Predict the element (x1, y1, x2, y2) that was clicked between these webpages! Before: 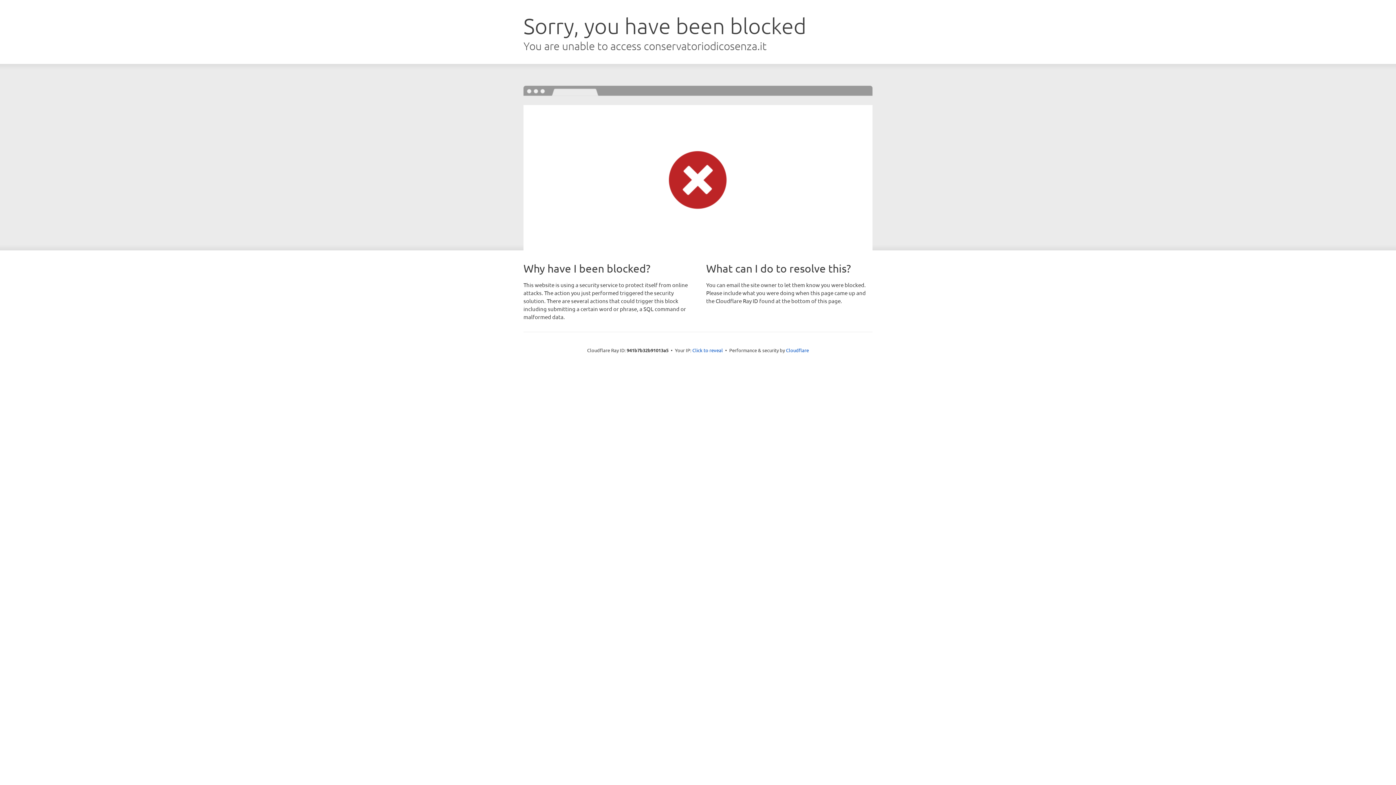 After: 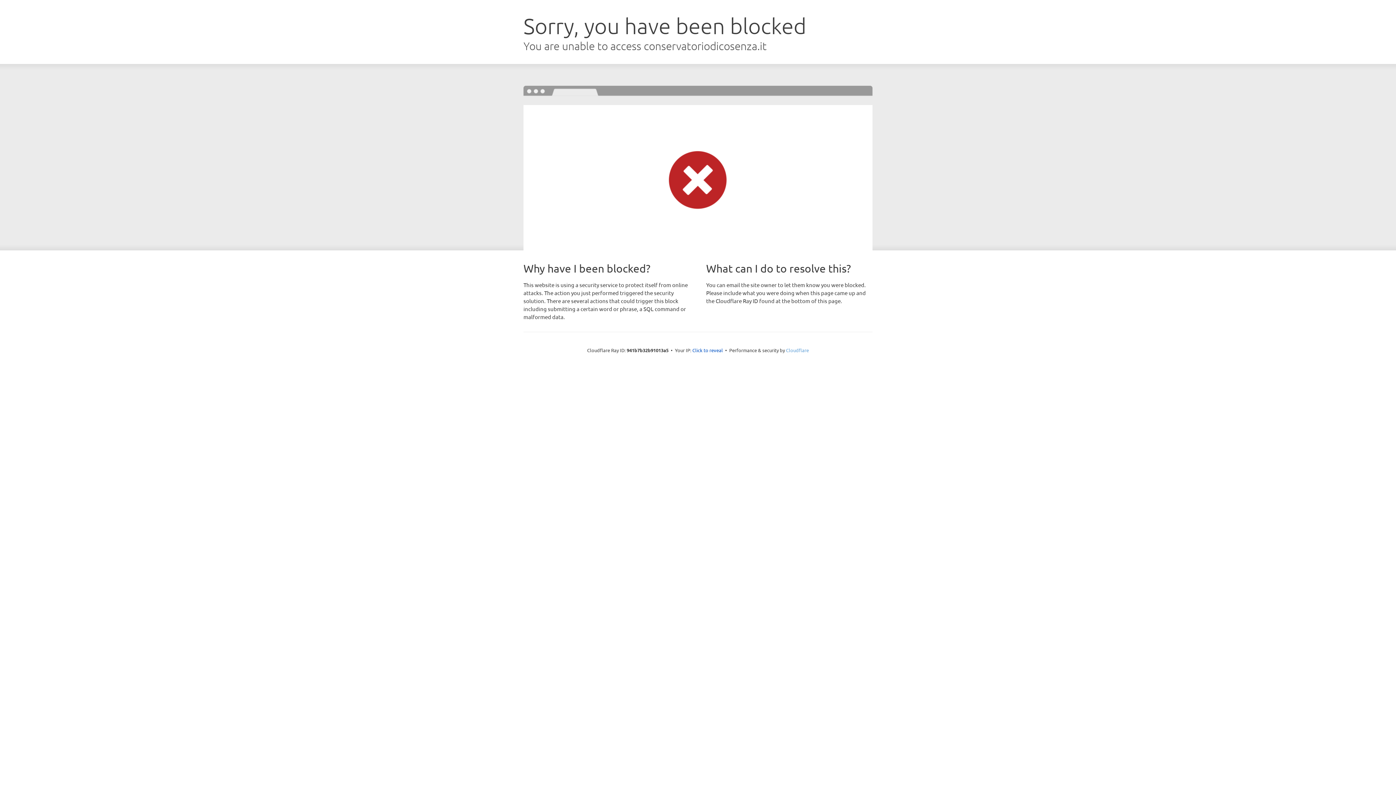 Action: label: Cloudflare bbox: (786, 347, 809, 353)